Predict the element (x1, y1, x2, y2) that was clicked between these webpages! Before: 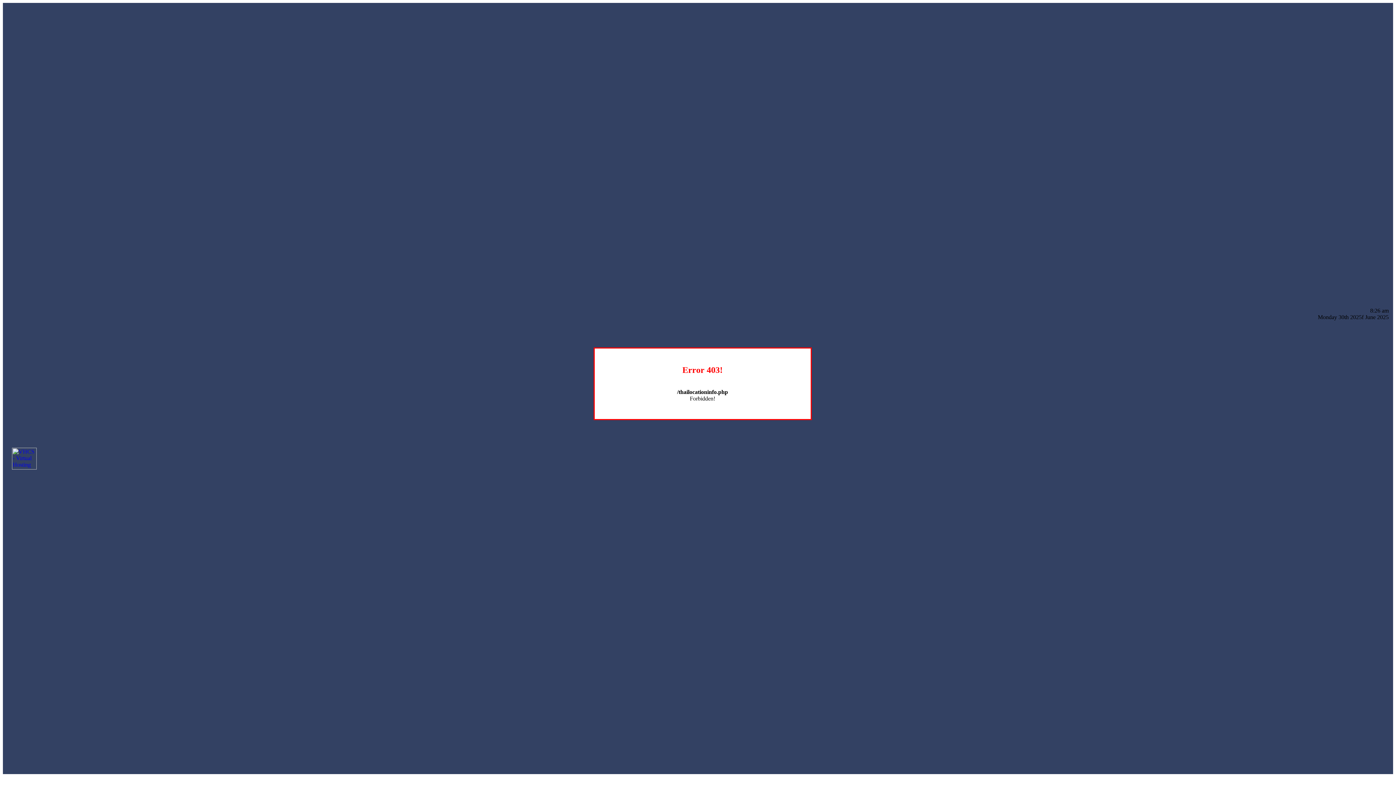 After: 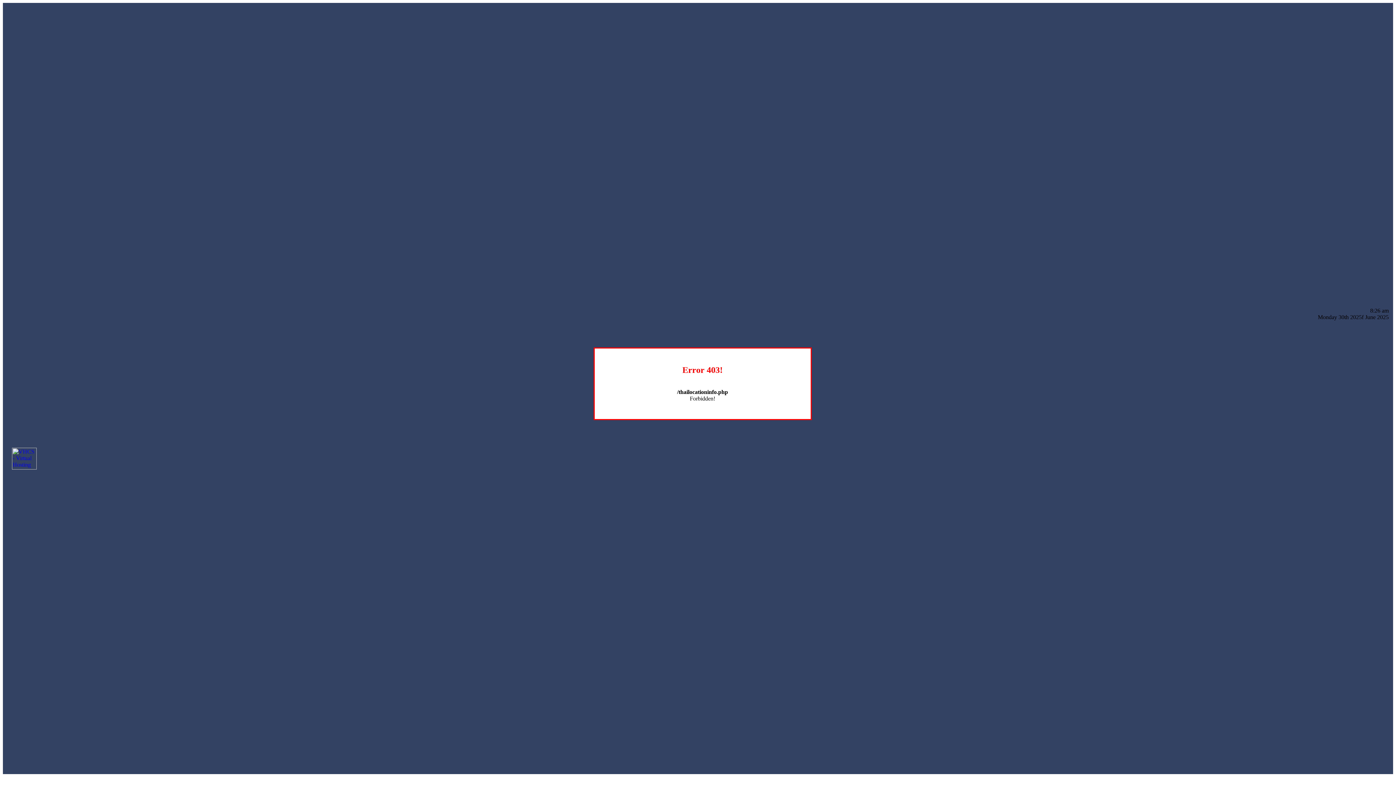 Action: bbox: (12, 464, 36, 470)